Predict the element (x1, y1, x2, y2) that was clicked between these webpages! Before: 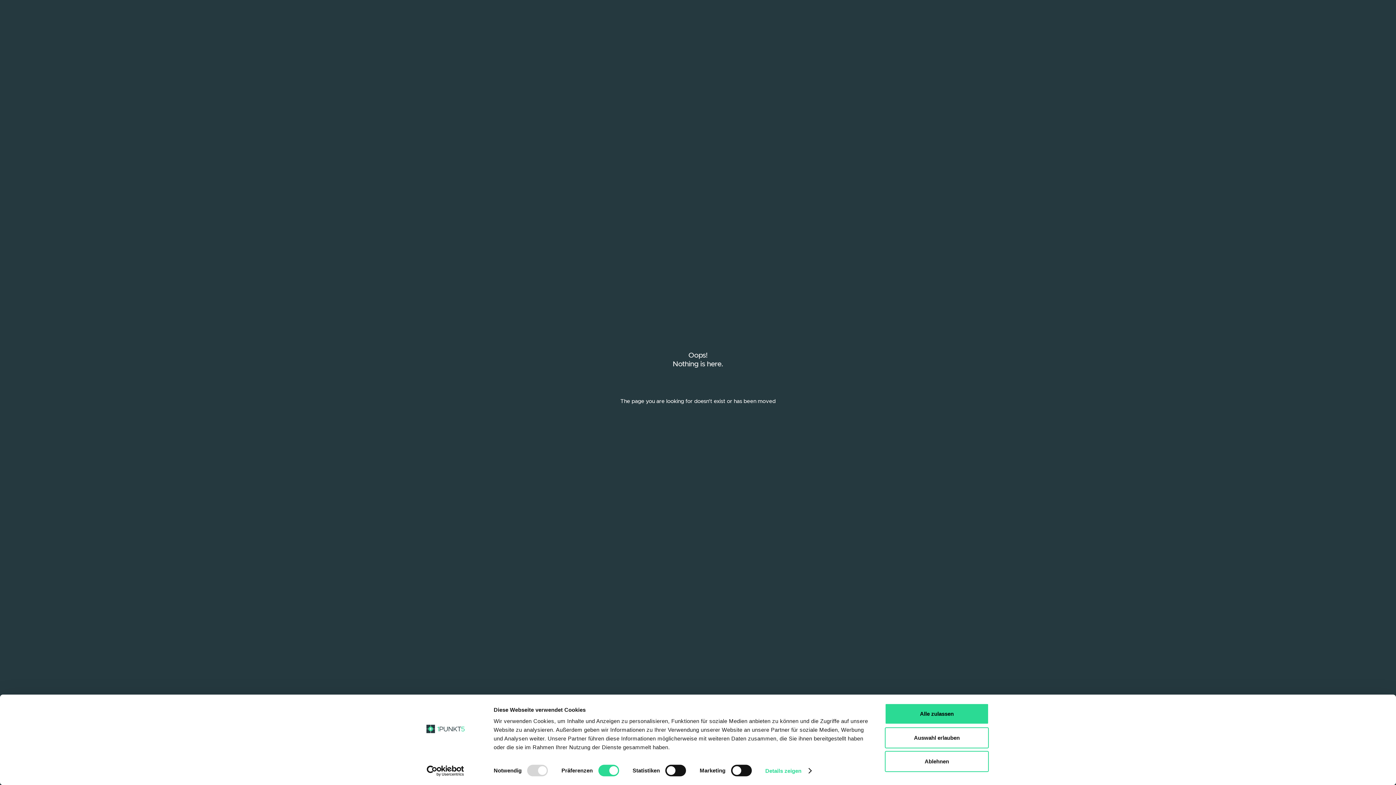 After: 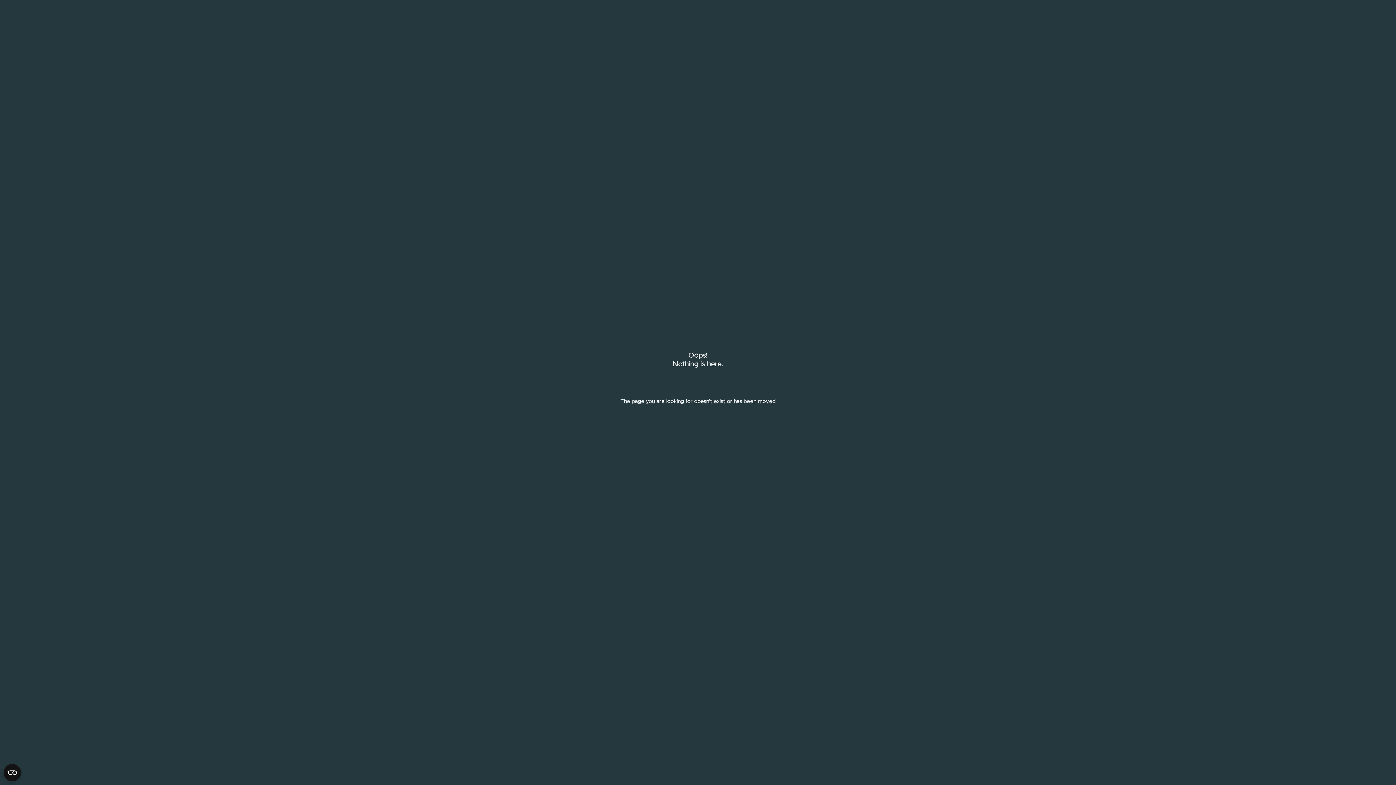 Action: bbox: (885, 727, 989, 748) label: Auswahl erlauben